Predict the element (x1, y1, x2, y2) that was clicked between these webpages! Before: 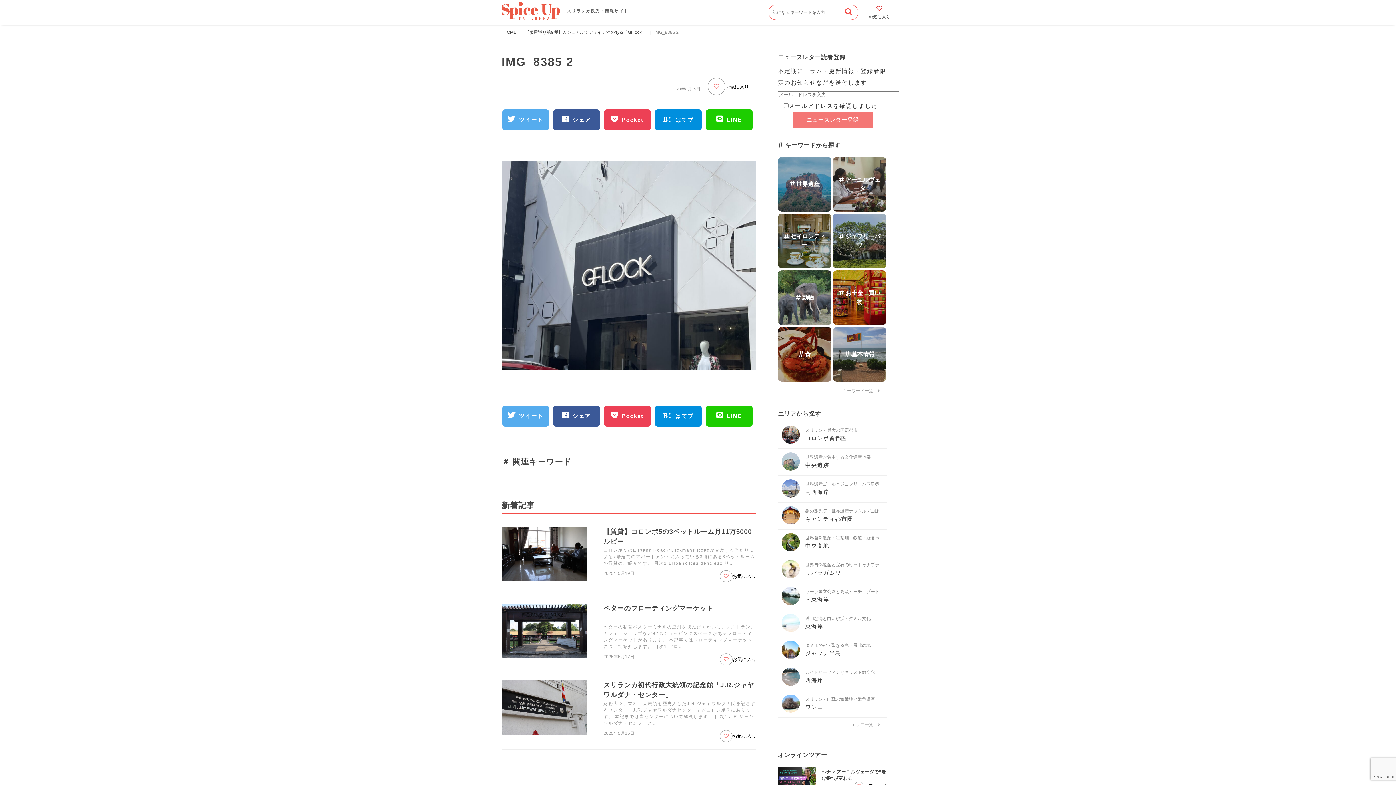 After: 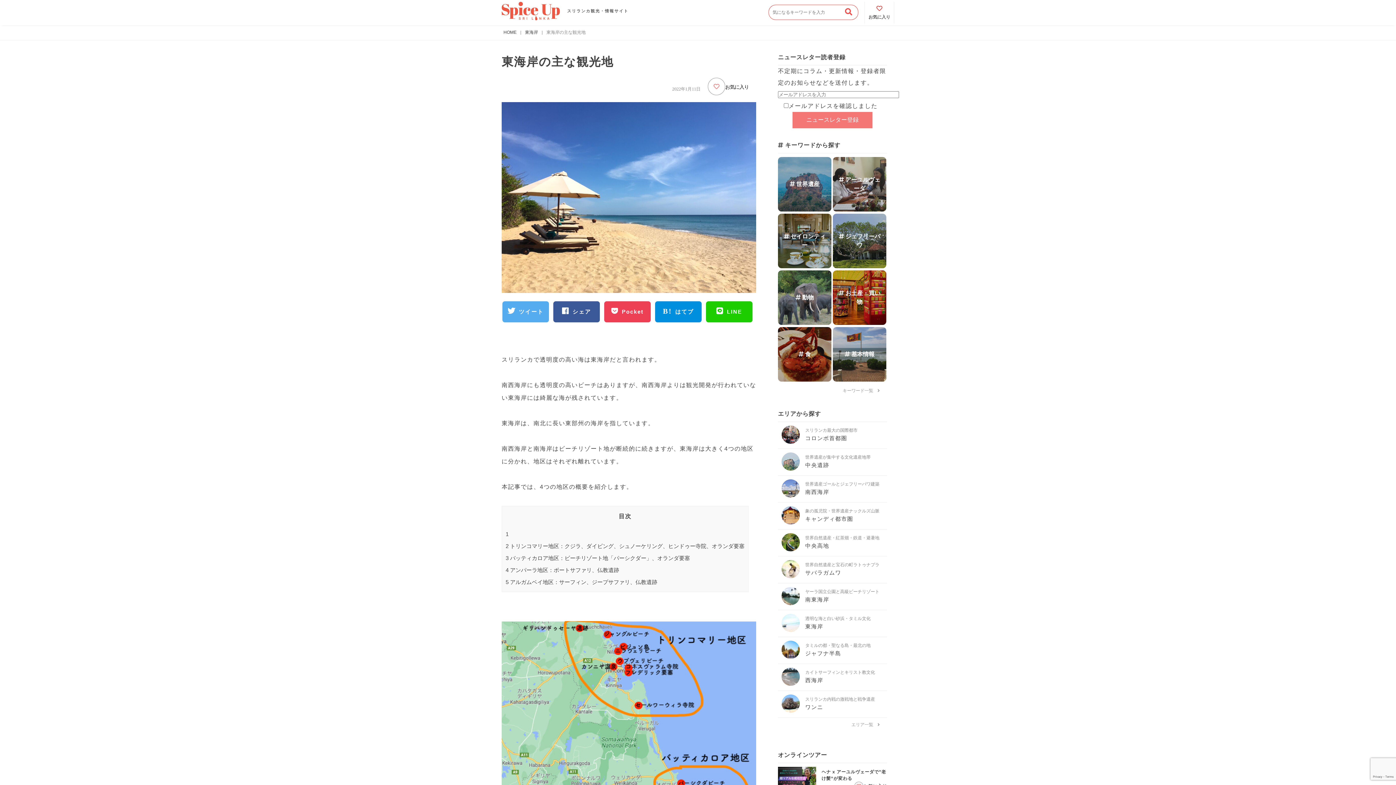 Action: label: 透明な海と白い砂浜・タミル文化

東海岸 bbox: (781, 627, 805, 633)